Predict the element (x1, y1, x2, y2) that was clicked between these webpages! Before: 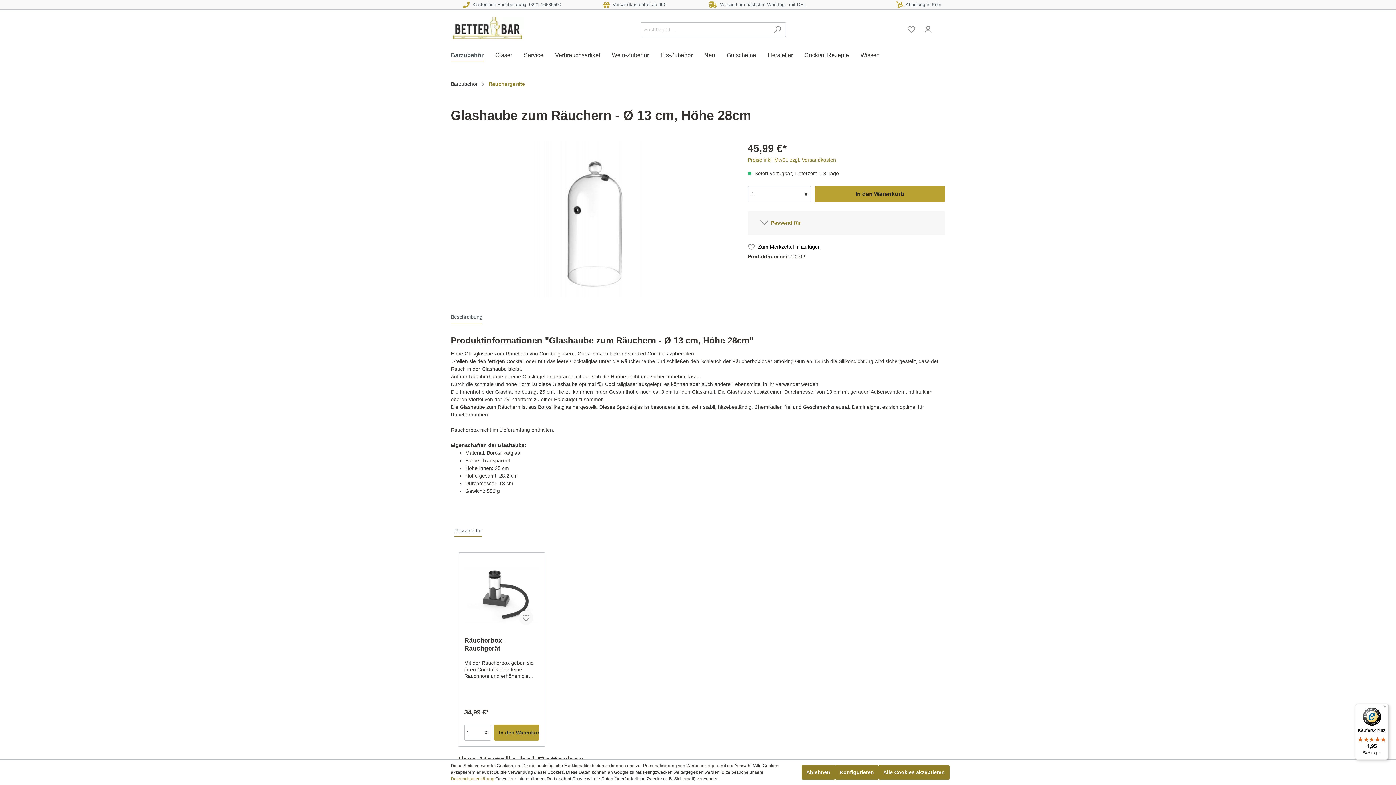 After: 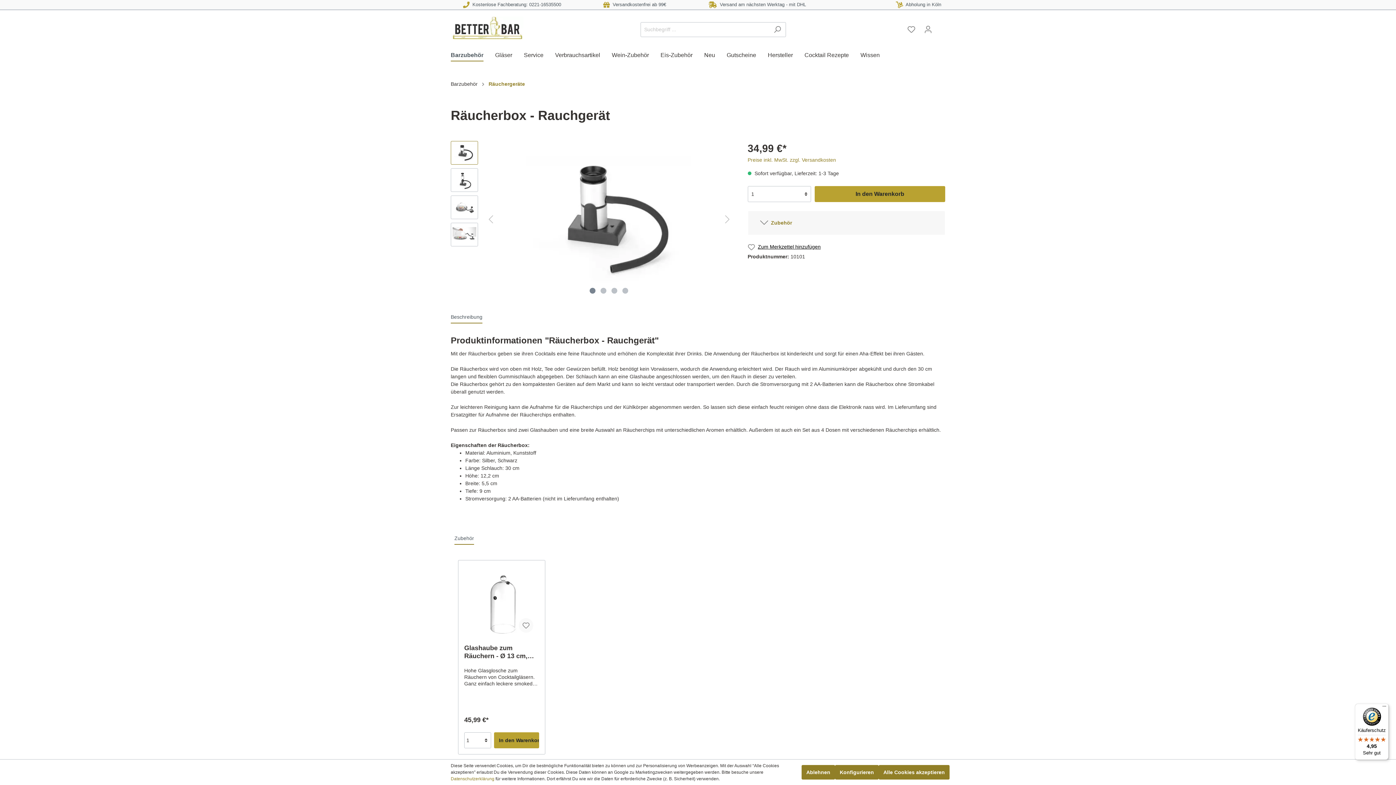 Action: label: Räucherbox - Rauchgerät bbox: (464, 636, 539, 652)